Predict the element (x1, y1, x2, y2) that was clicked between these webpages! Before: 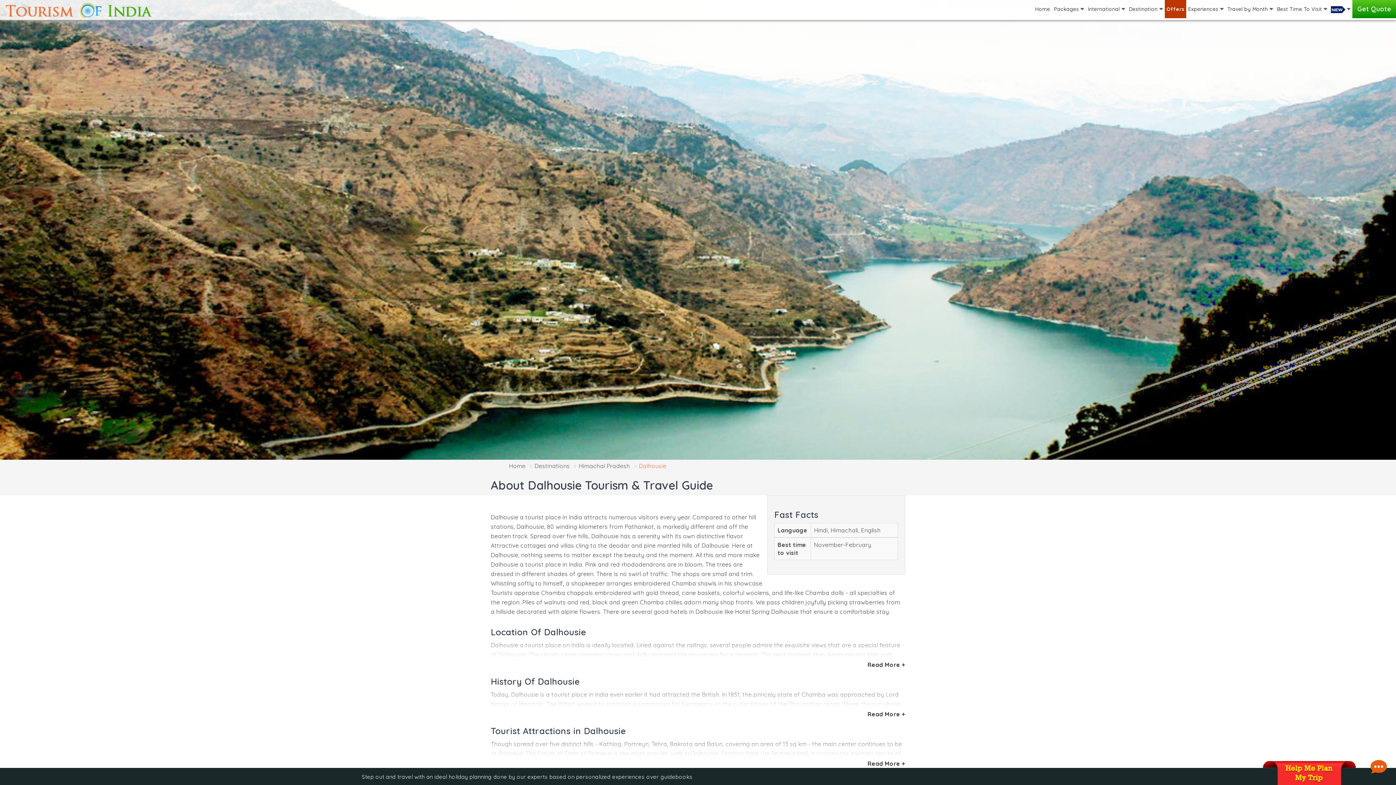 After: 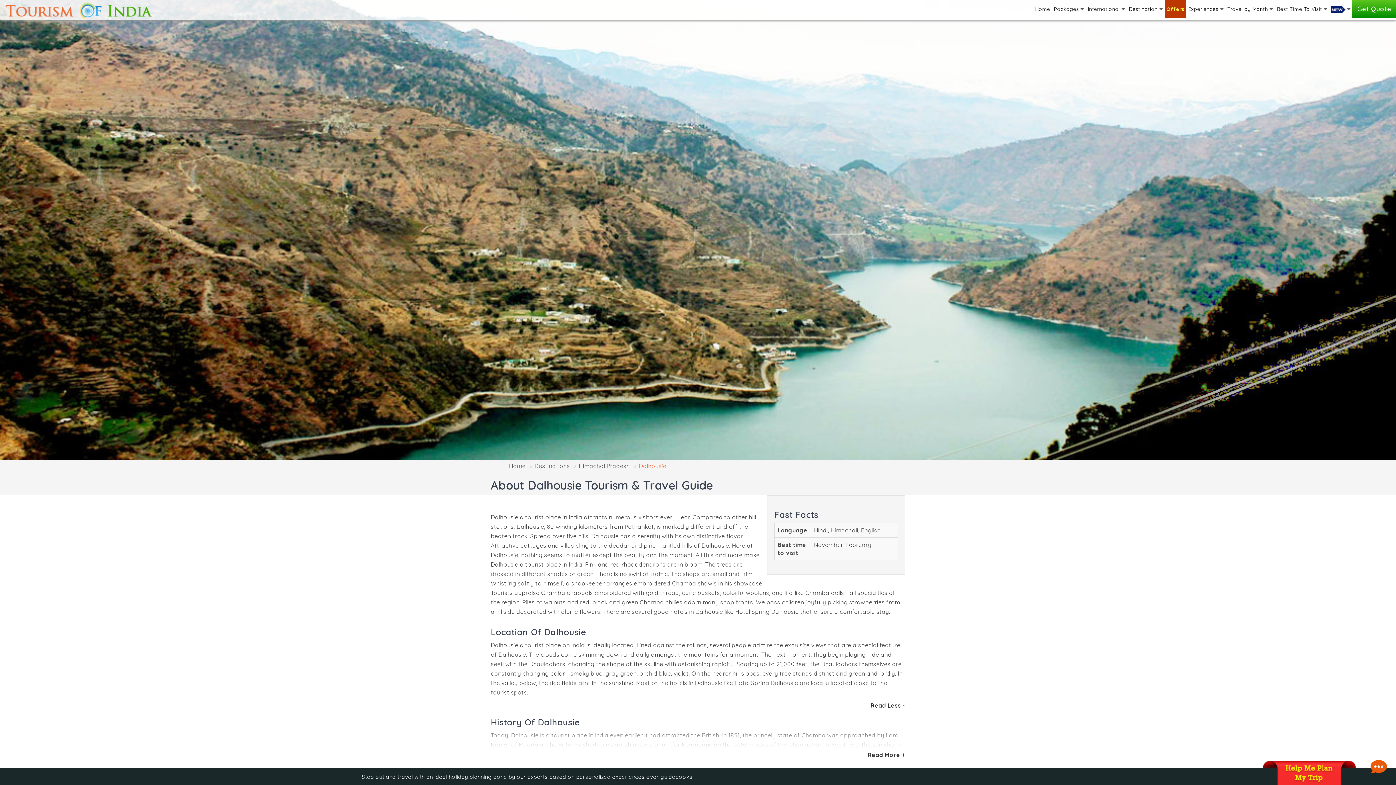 Action: label: Read More + bbox: (867, 661, 905, 668)